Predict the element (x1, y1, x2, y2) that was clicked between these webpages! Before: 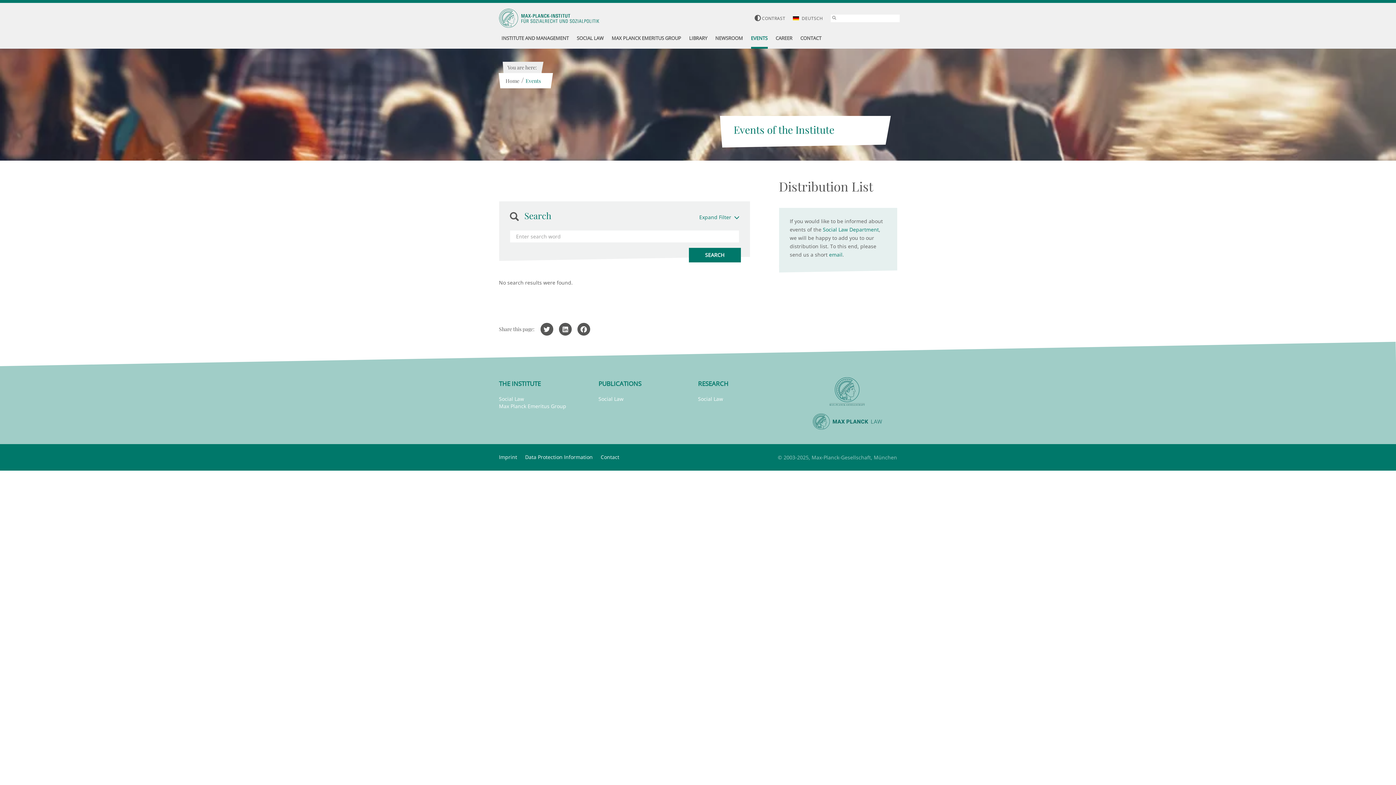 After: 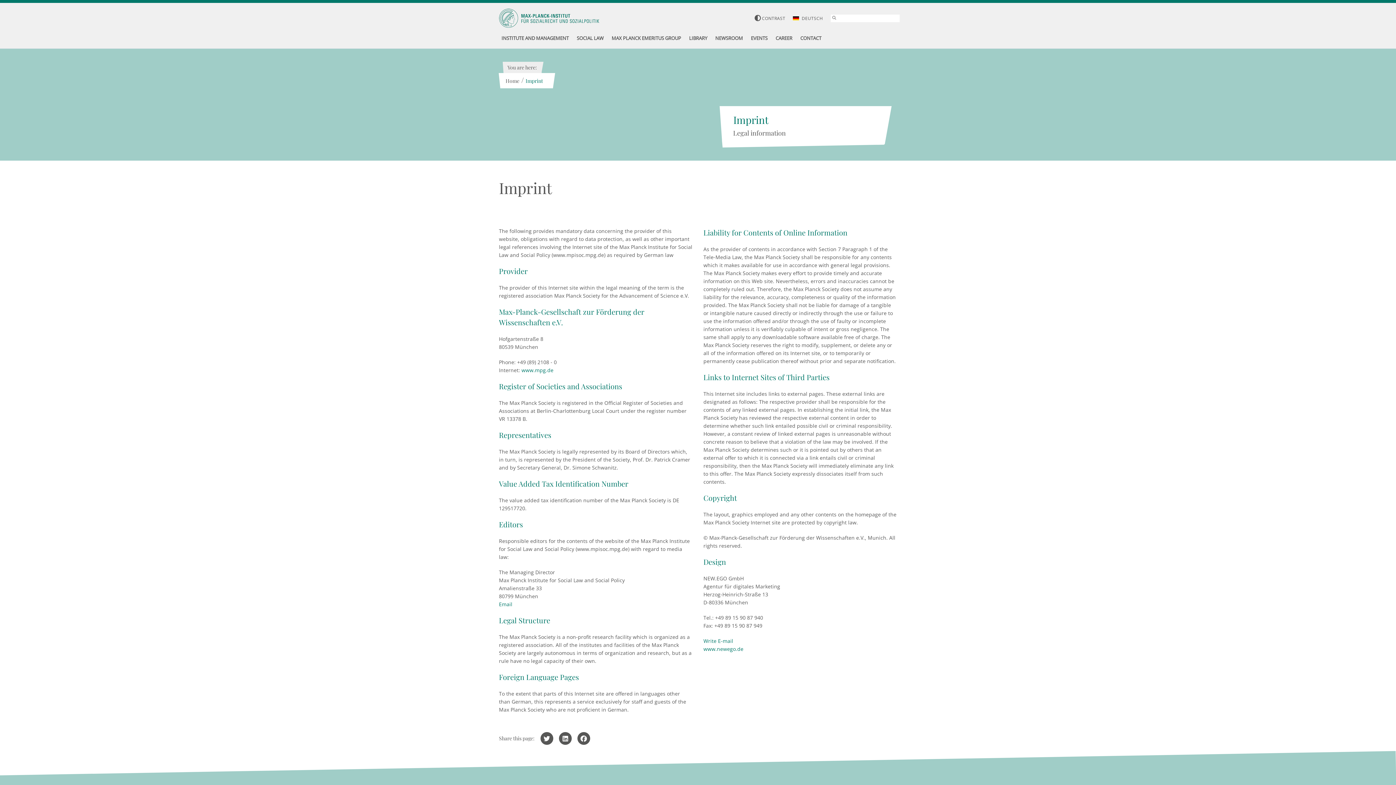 Action: bbox: (499, 453, 523, 460) label: Imprint